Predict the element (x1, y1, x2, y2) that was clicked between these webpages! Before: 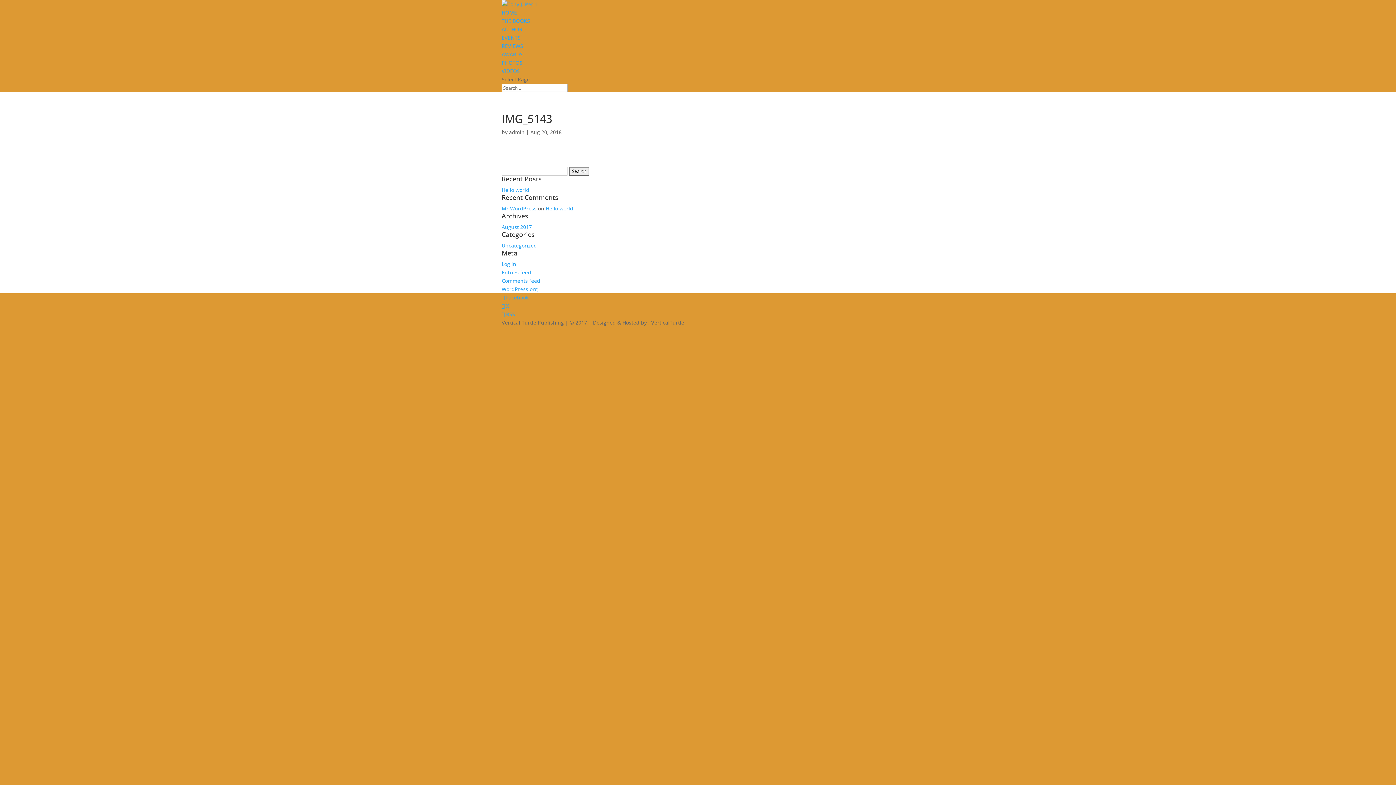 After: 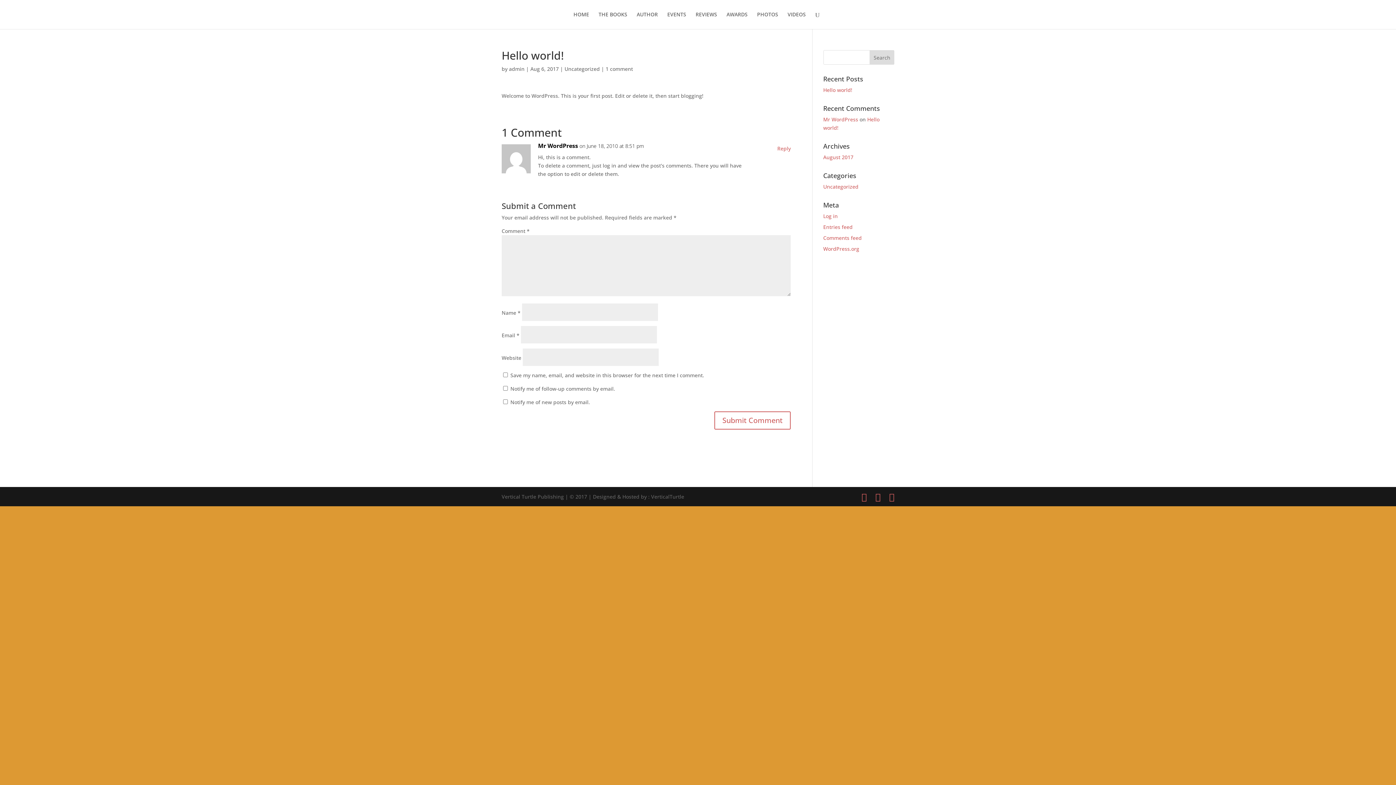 Action: bbox: (501, 186, 530, 193) label: Hello world!